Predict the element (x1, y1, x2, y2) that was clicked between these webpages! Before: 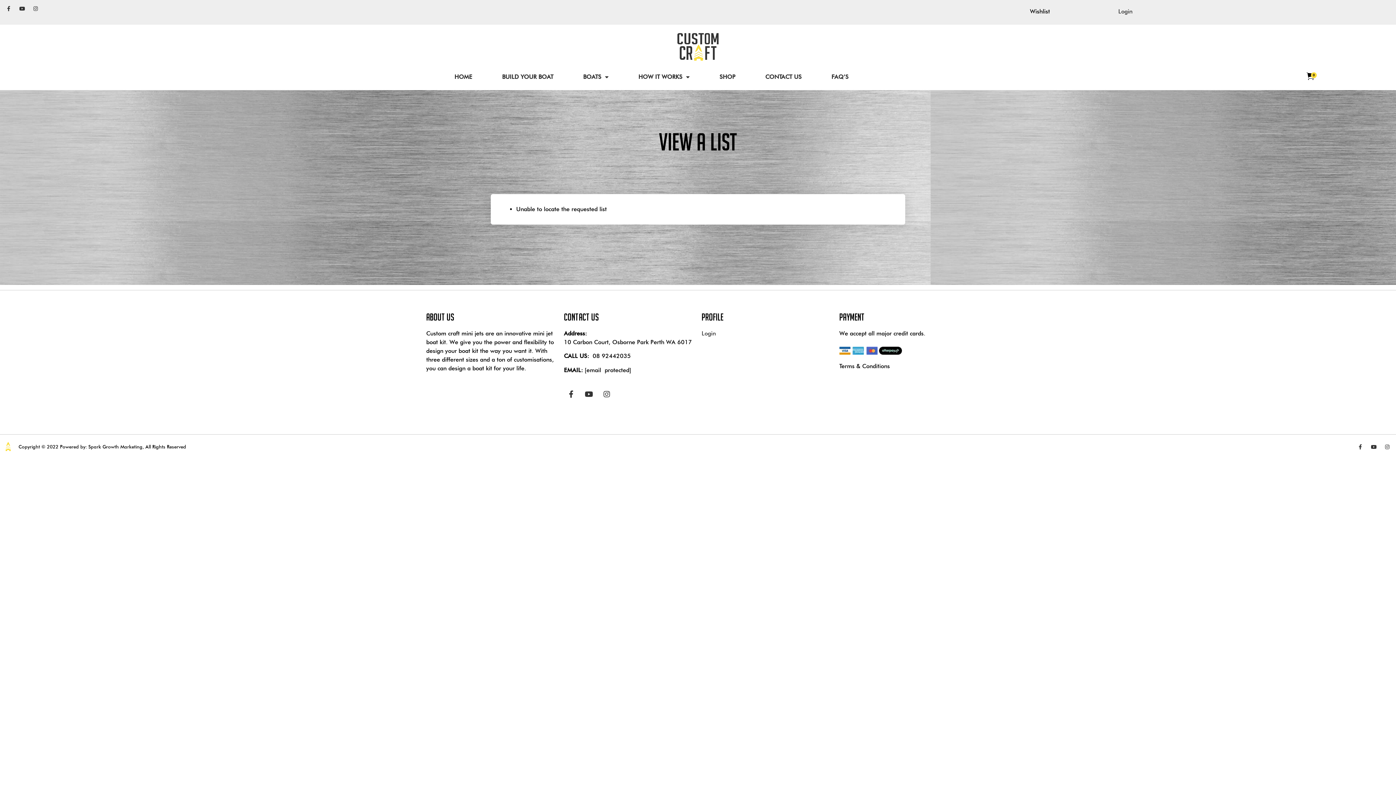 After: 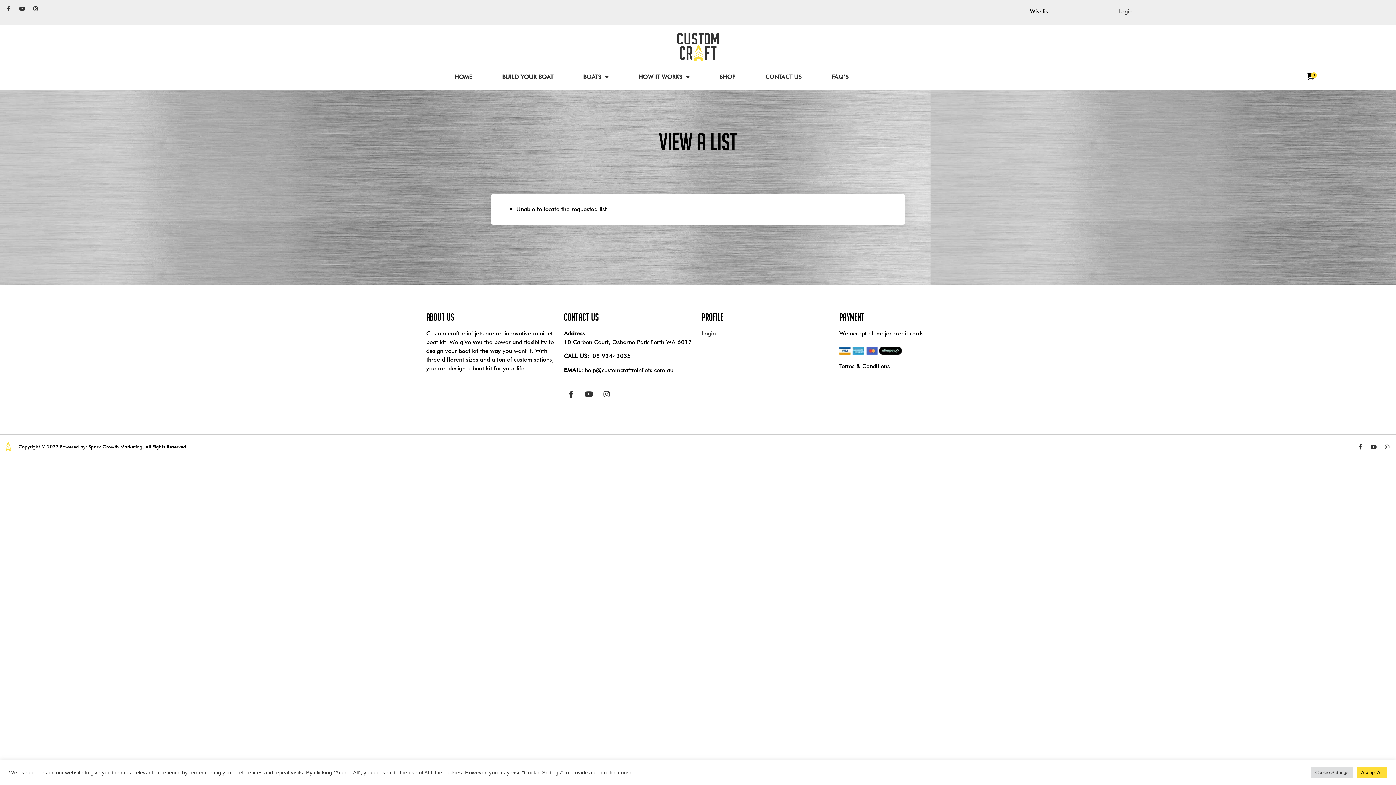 Action: label: Instagram bbox: (1382, 442, 1392, 452)